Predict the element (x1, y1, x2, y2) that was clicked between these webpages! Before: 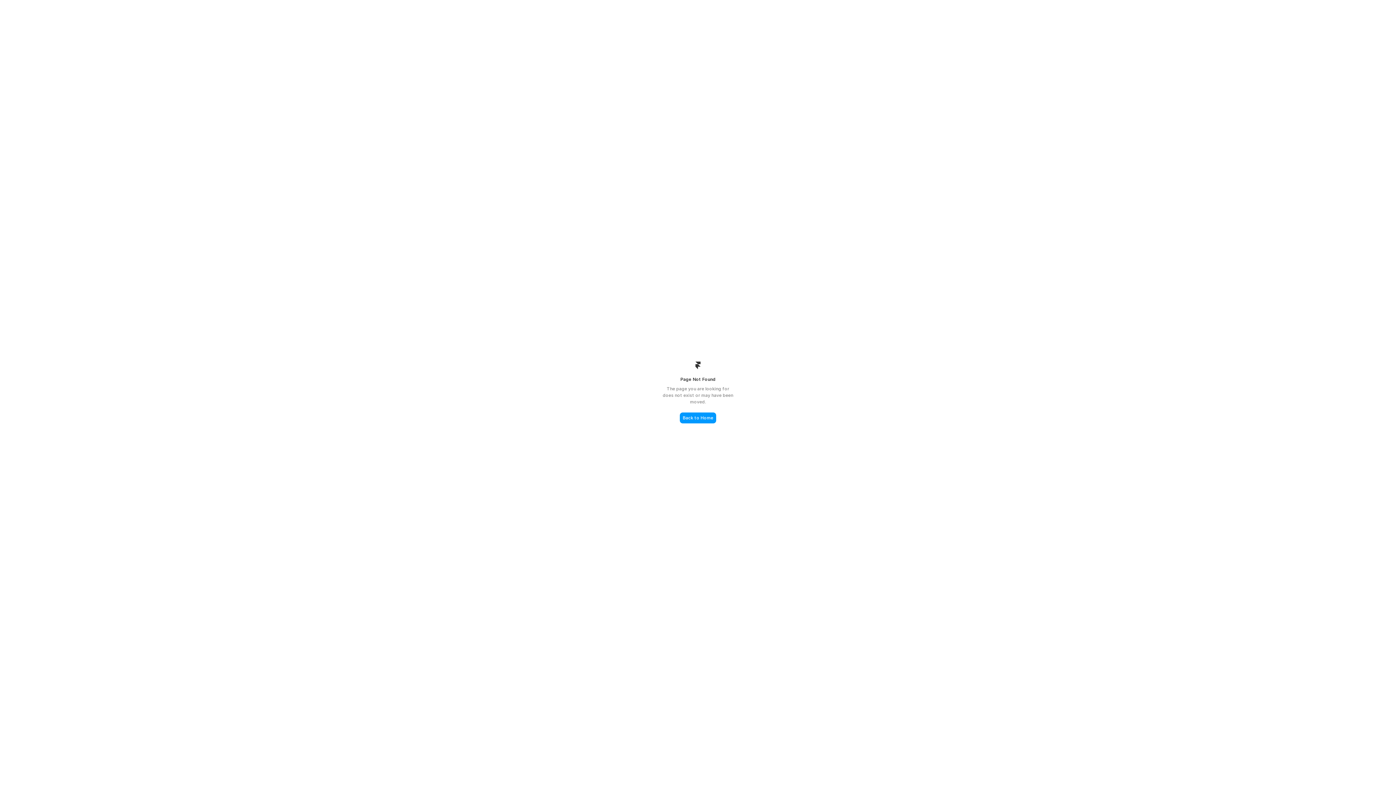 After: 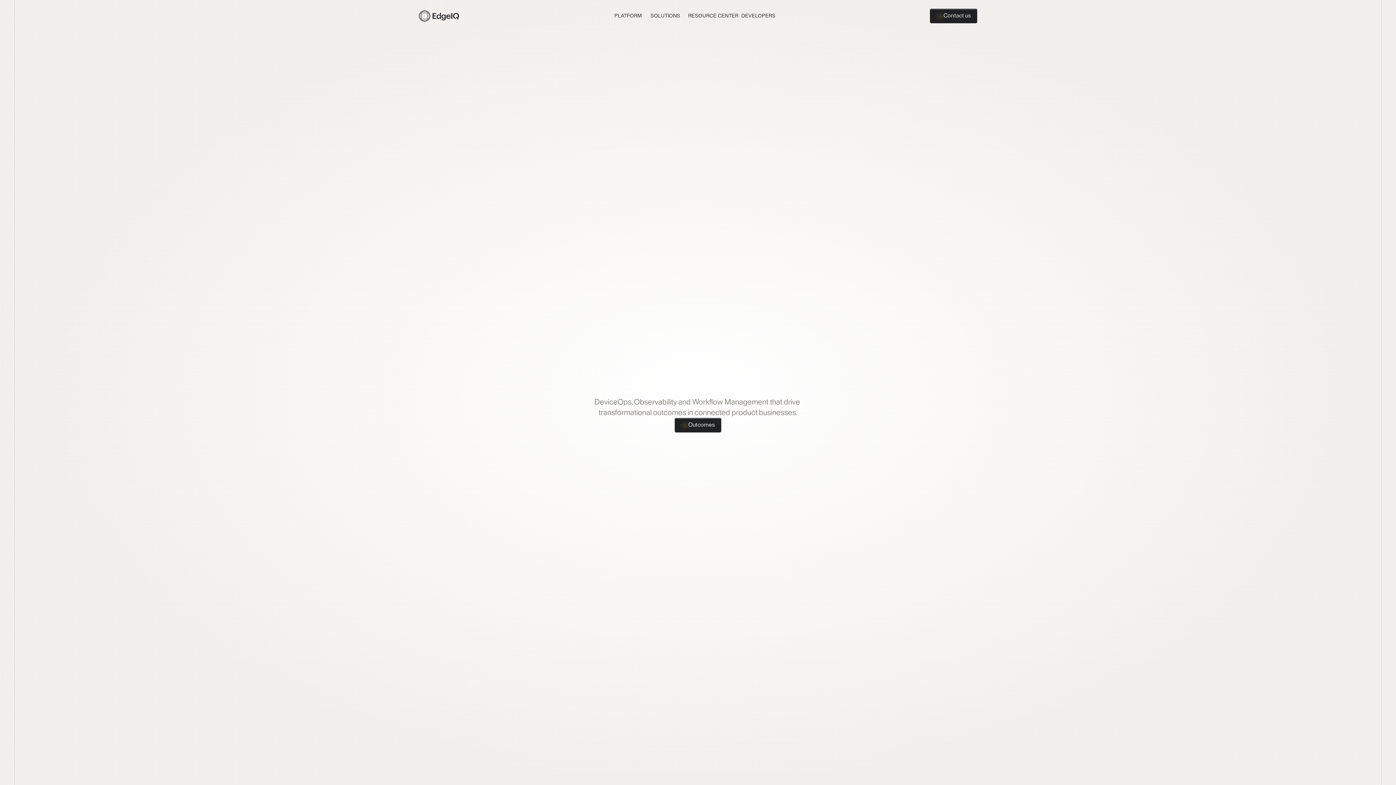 Action: label: Back to Home bbox: (680, 412, 716, 423)